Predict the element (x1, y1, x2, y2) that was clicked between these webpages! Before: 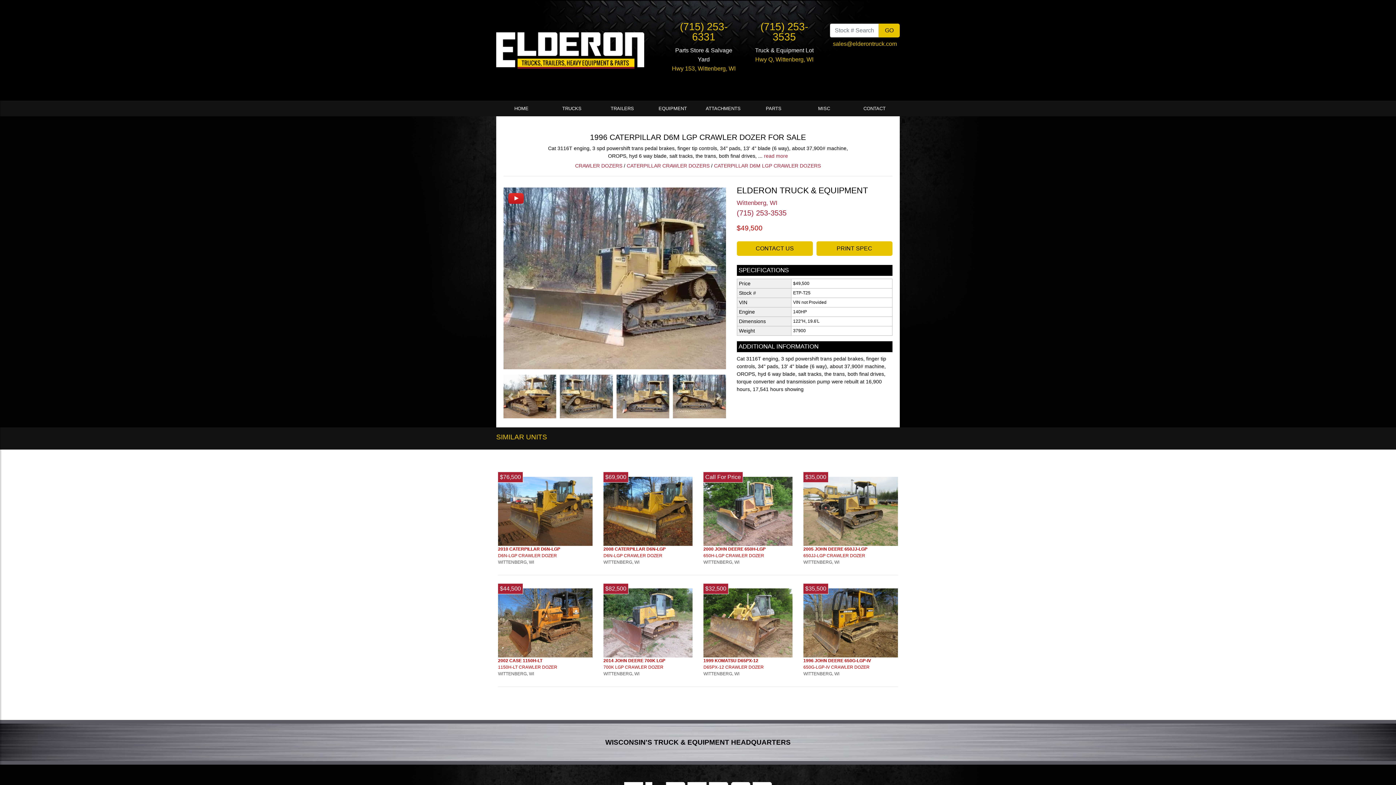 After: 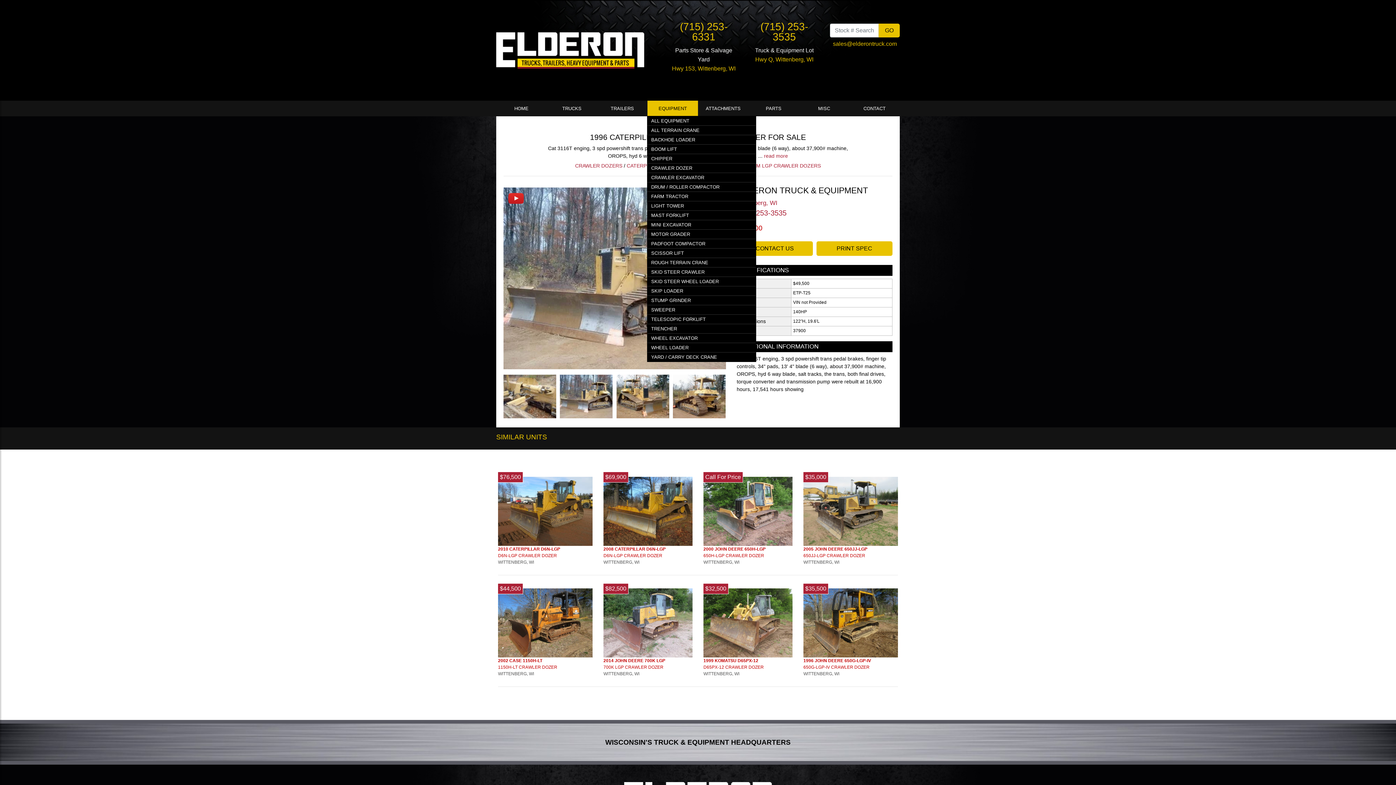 Action: bbox: (647, 100, 698, 116) label: EQUIPMENT